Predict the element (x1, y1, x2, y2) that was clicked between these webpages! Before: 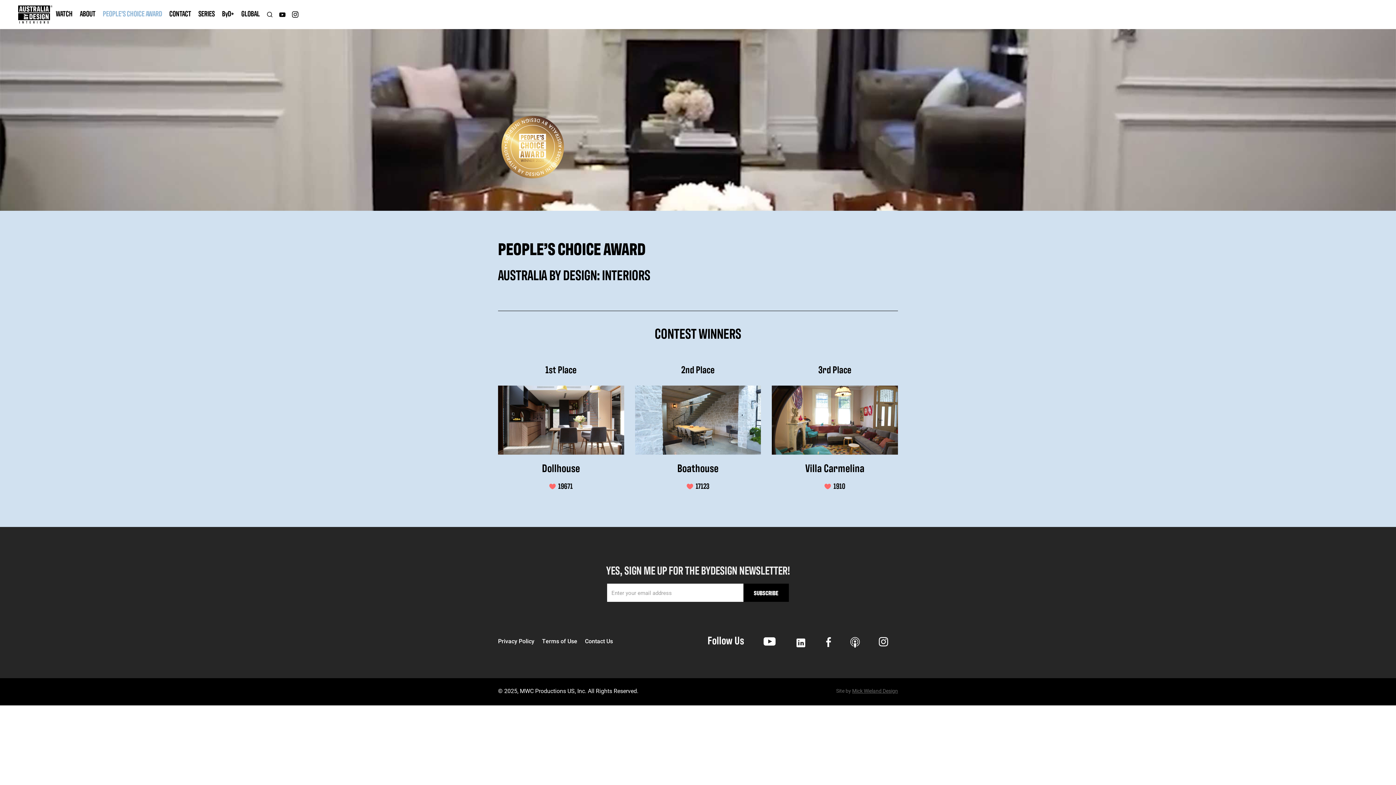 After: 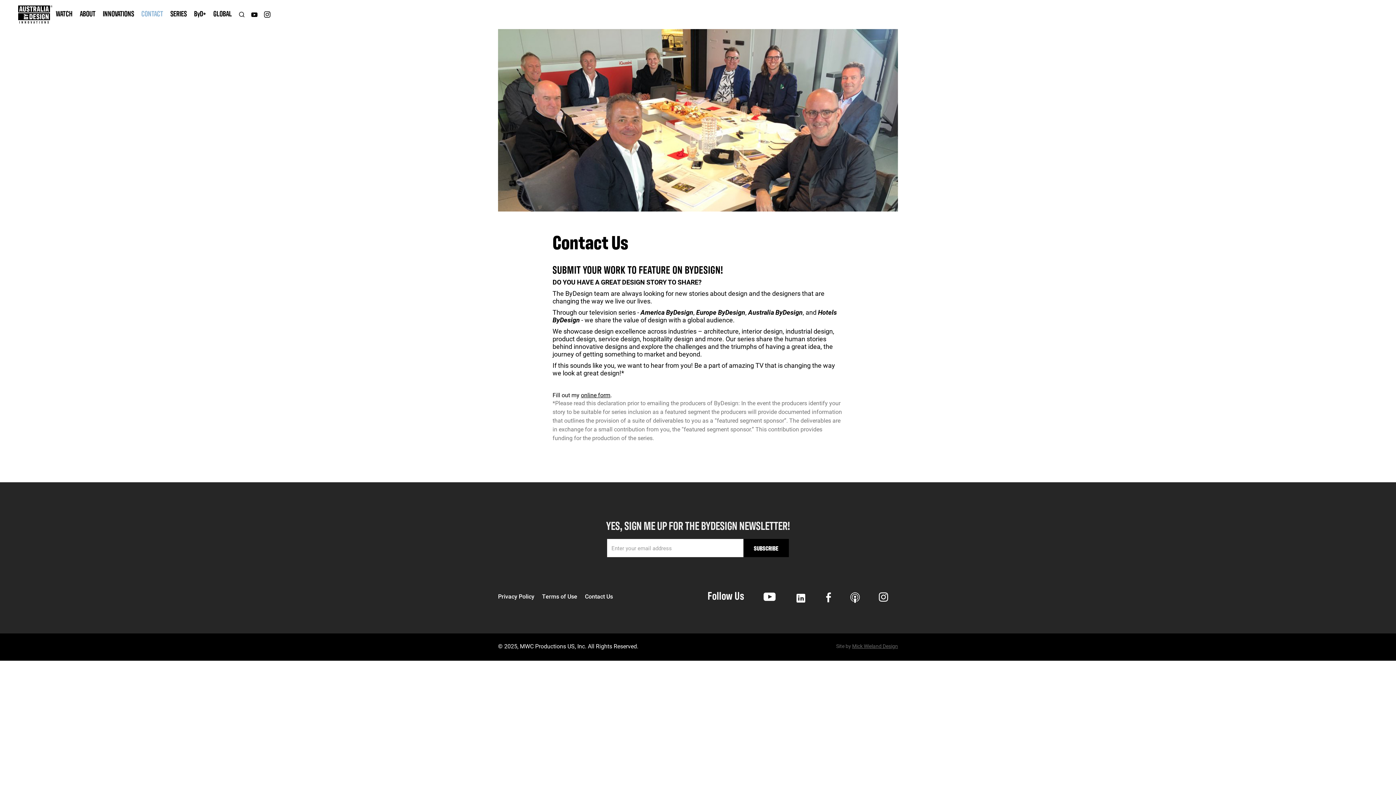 Action: bbox: (585, 637, 613, 644) label: Contact Us